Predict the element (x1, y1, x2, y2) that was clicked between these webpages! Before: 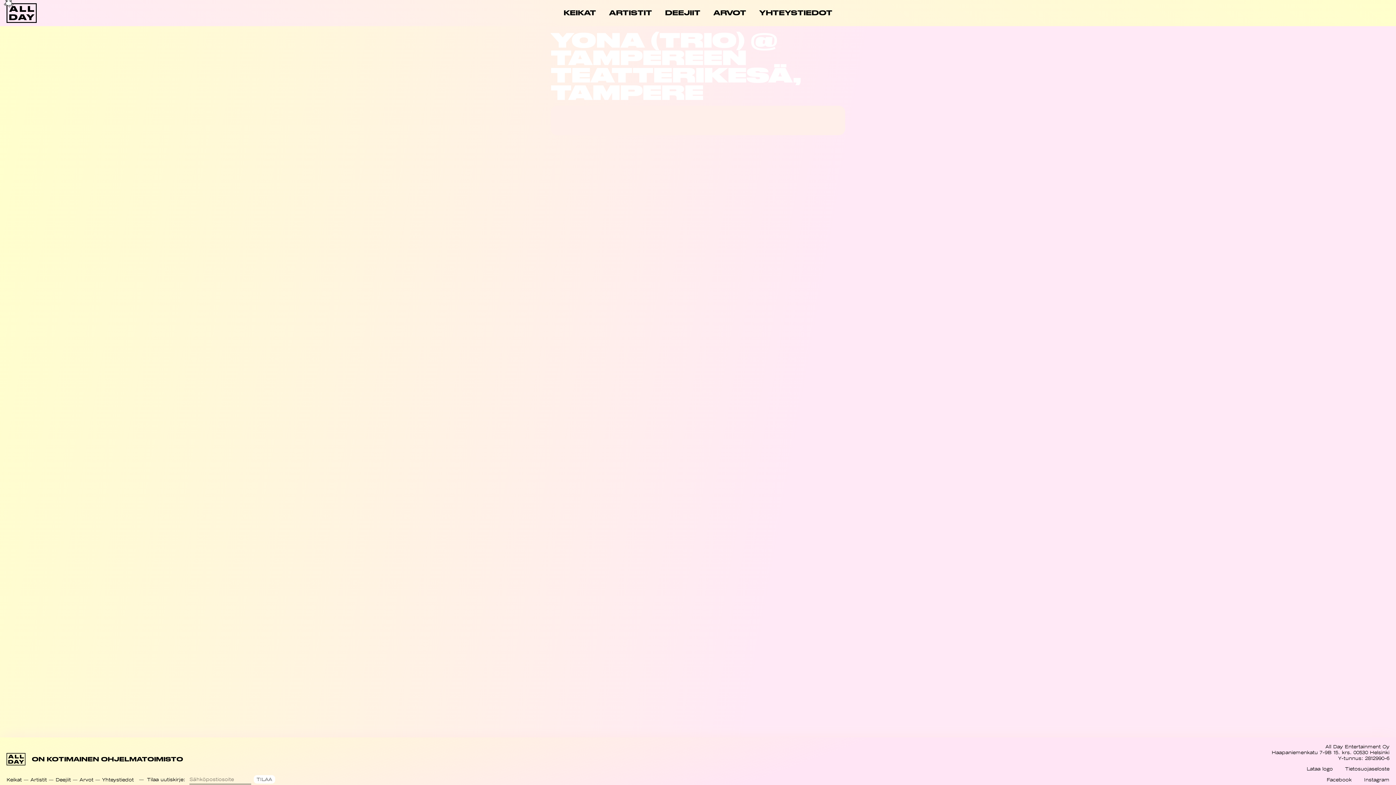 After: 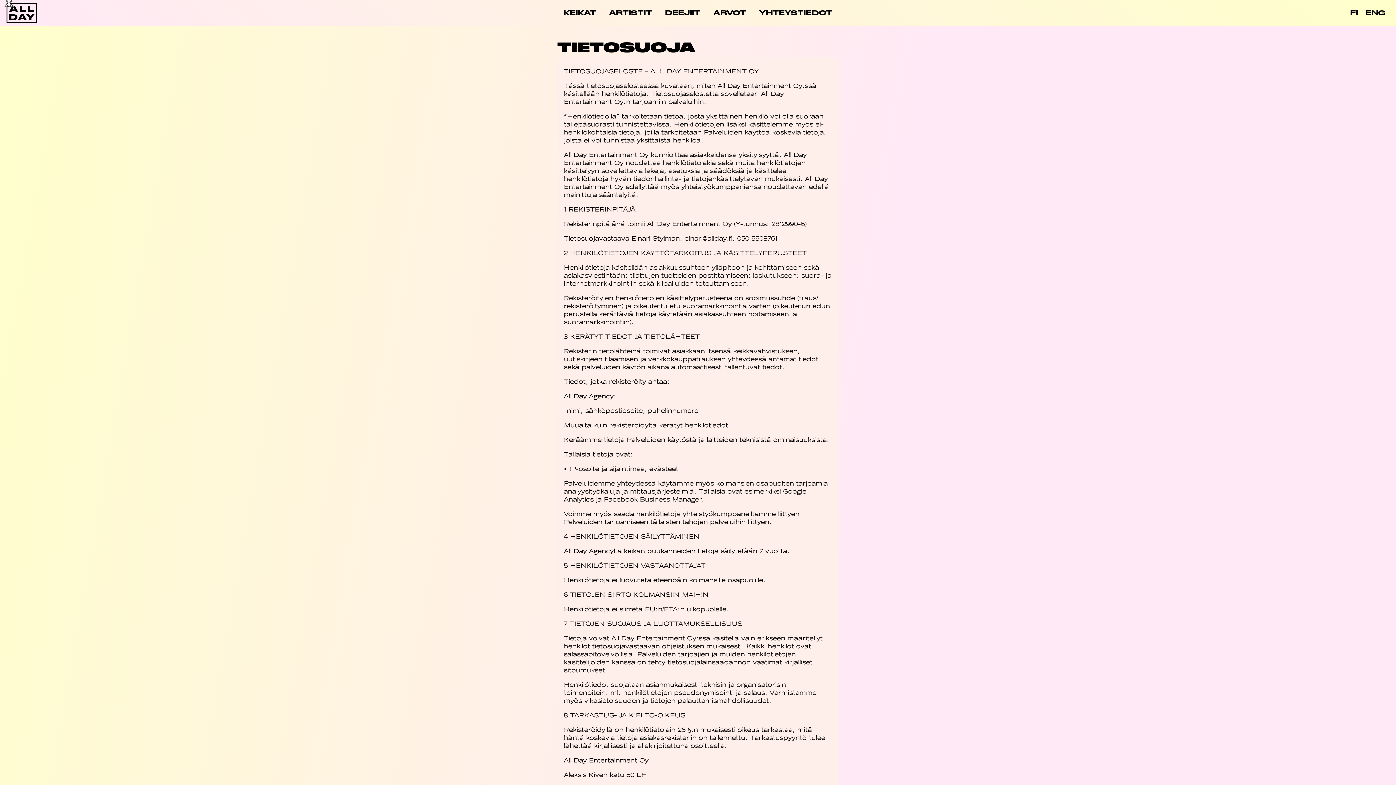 Action: label: Tietosuojaseloste bbox: (1345, 766, 1389, 772)